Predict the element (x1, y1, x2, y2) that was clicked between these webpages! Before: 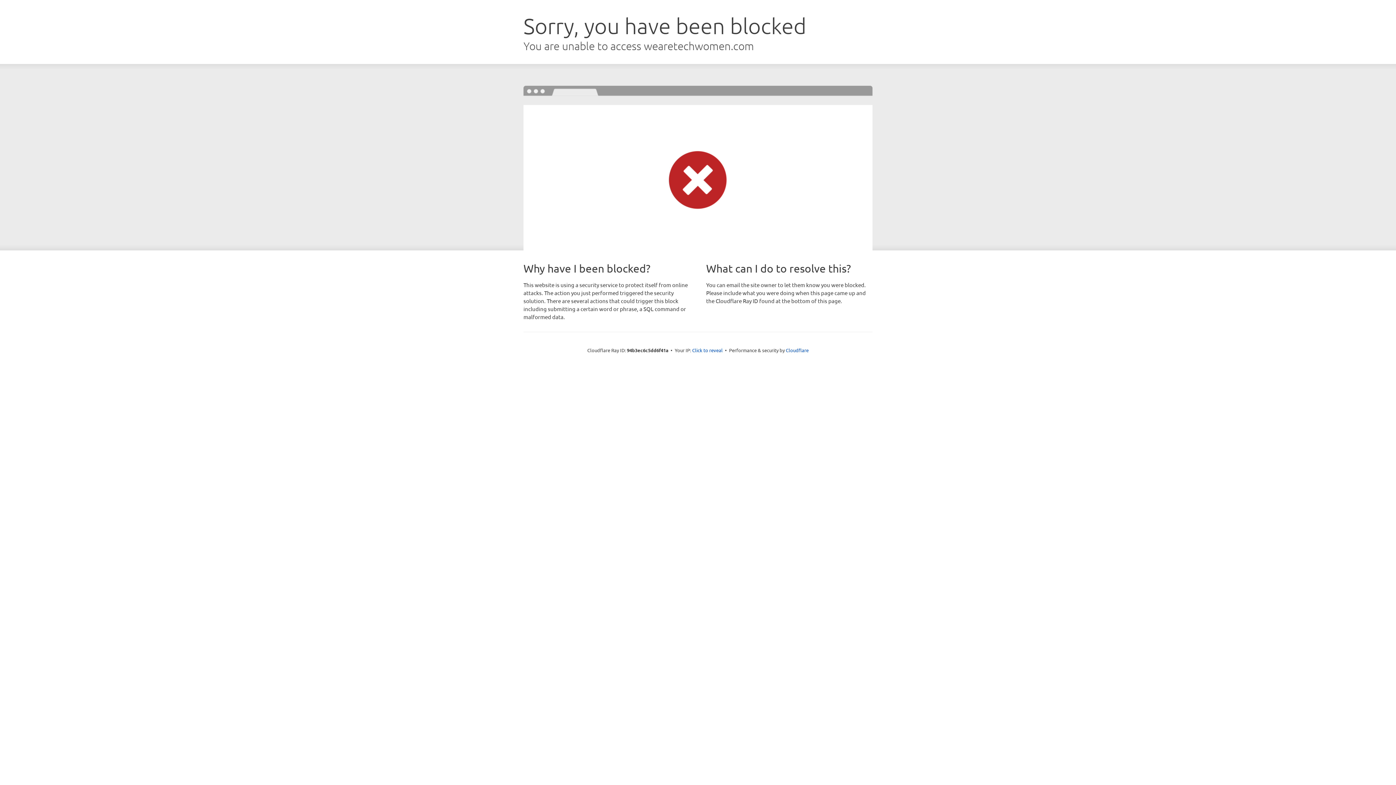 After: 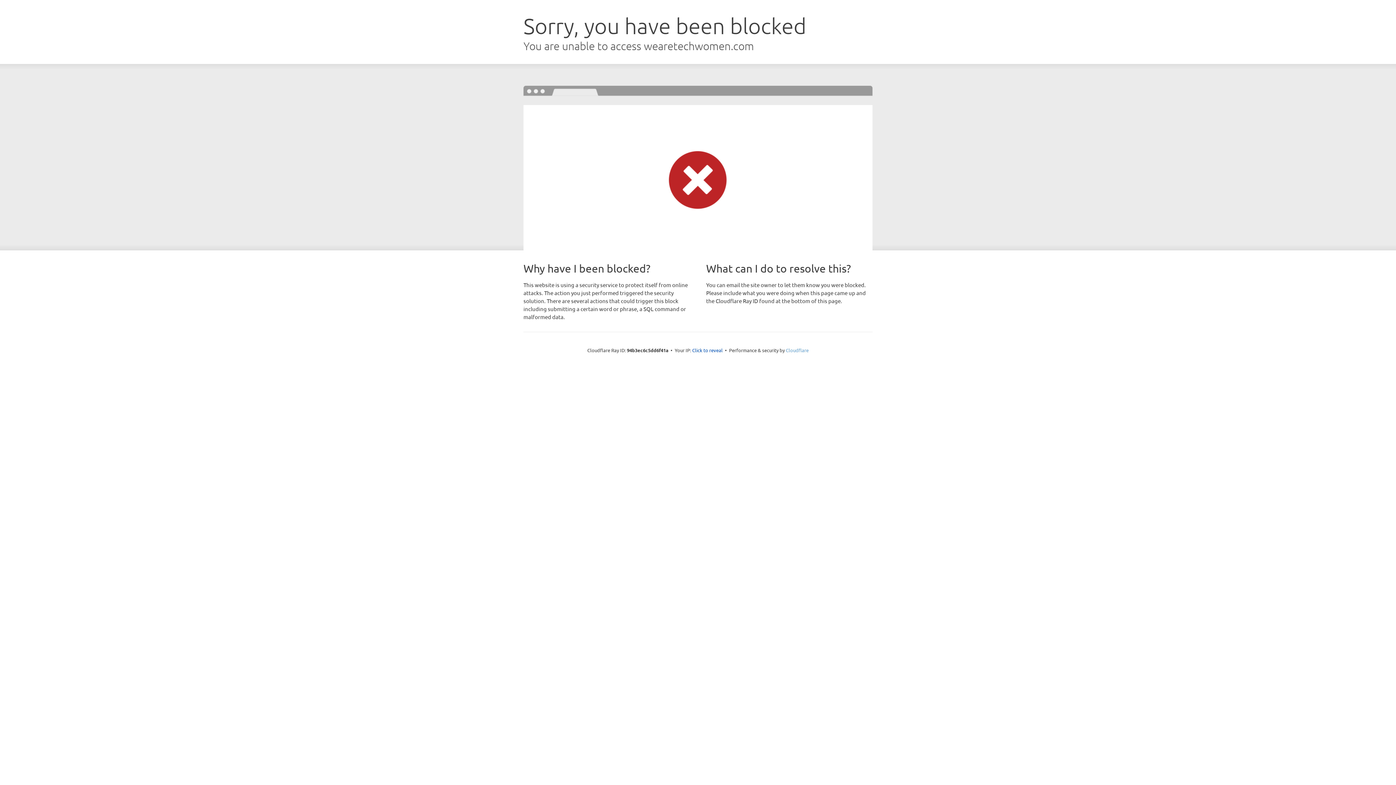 Action: label: Cloudflare bbox: (786, 347, 808, 353)